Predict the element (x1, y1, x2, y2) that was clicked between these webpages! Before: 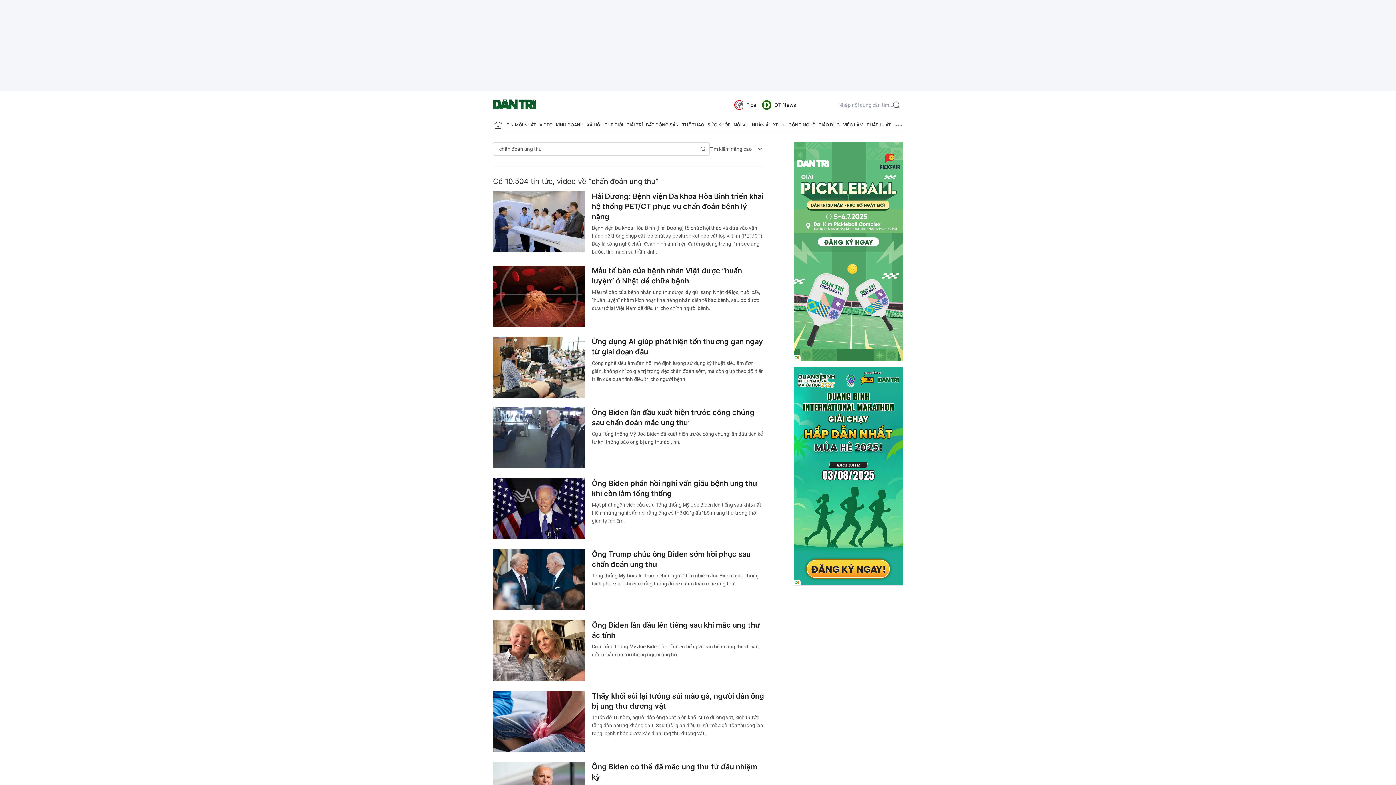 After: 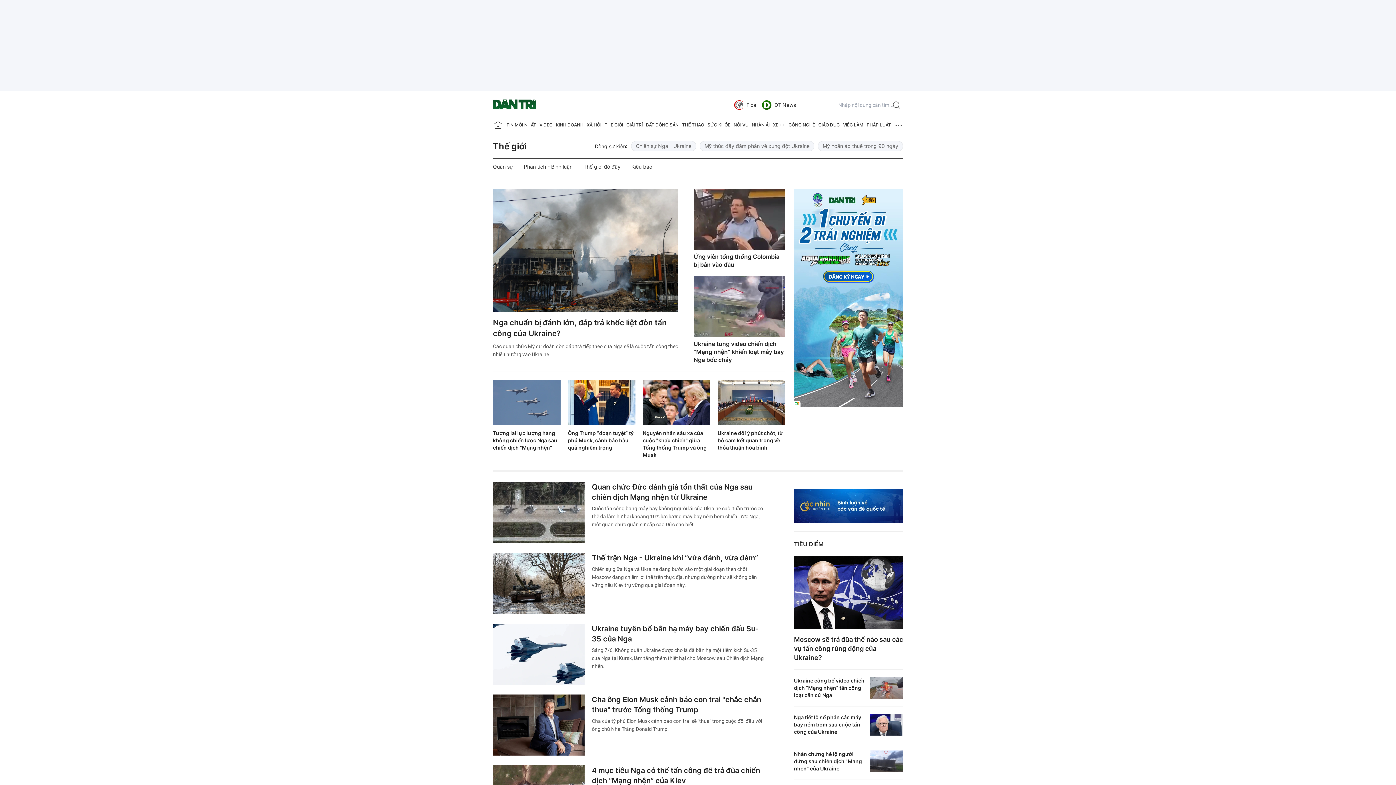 Action: label: THẾ GIỚI bbox: (604, 118, 623, 132)